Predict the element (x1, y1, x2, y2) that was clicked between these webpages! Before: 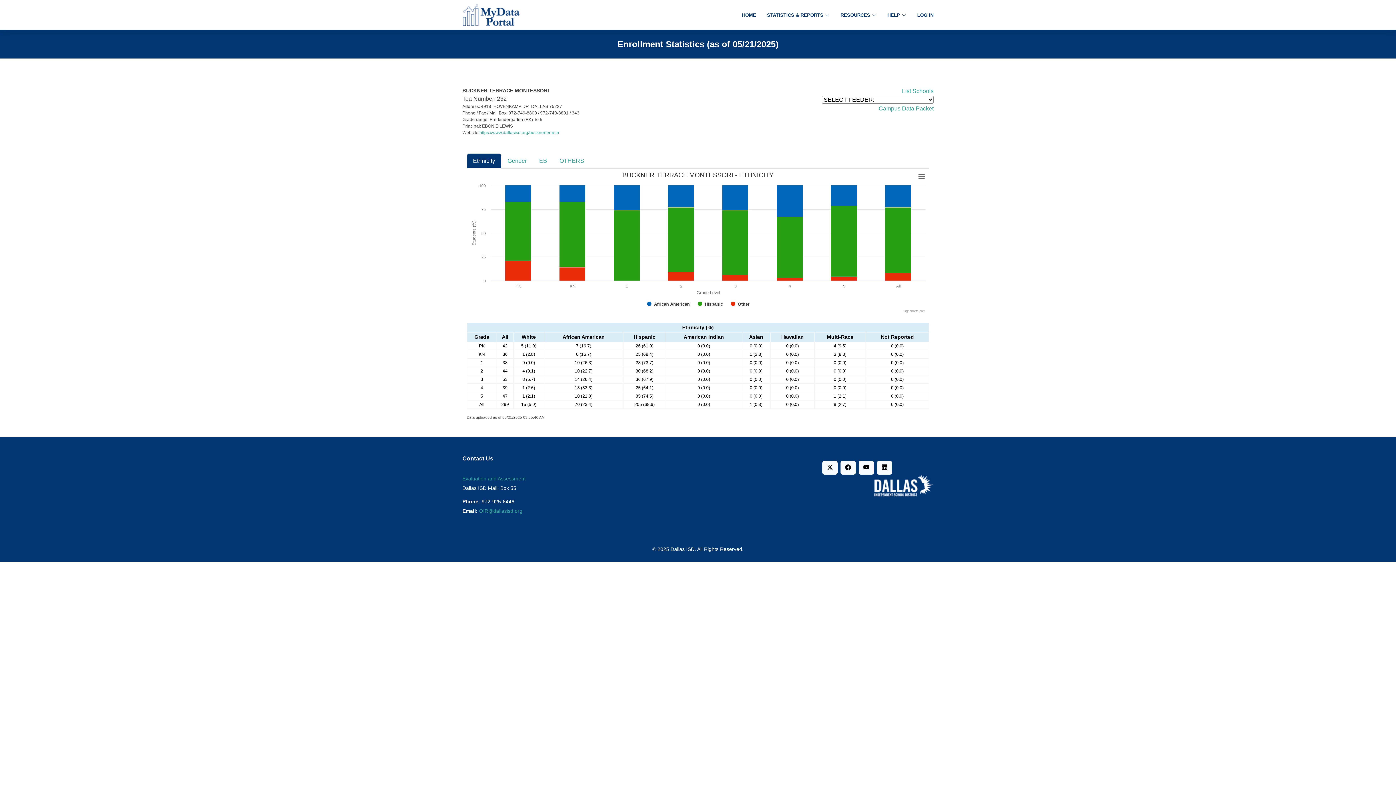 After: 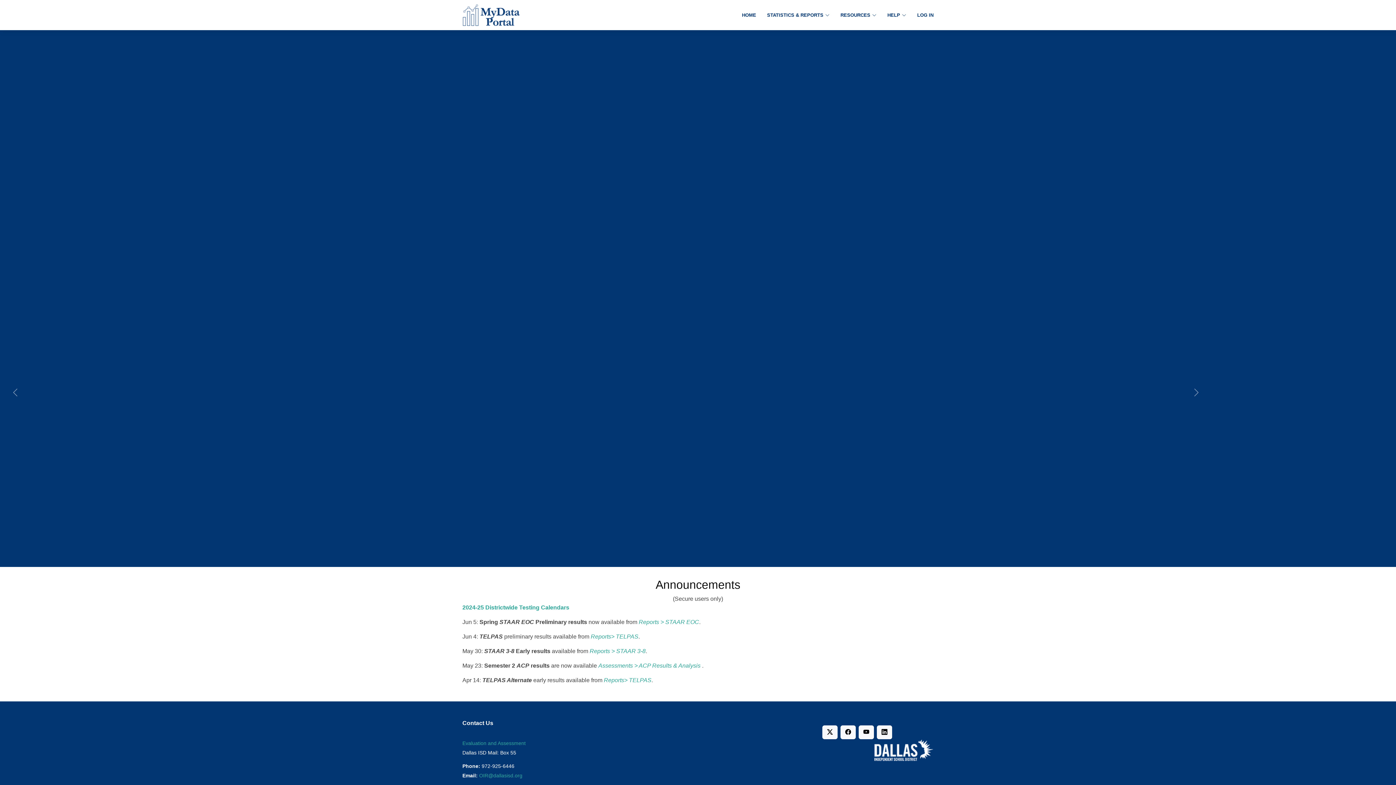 Action: bbox: (736, 5, 761, 25) label: HOME